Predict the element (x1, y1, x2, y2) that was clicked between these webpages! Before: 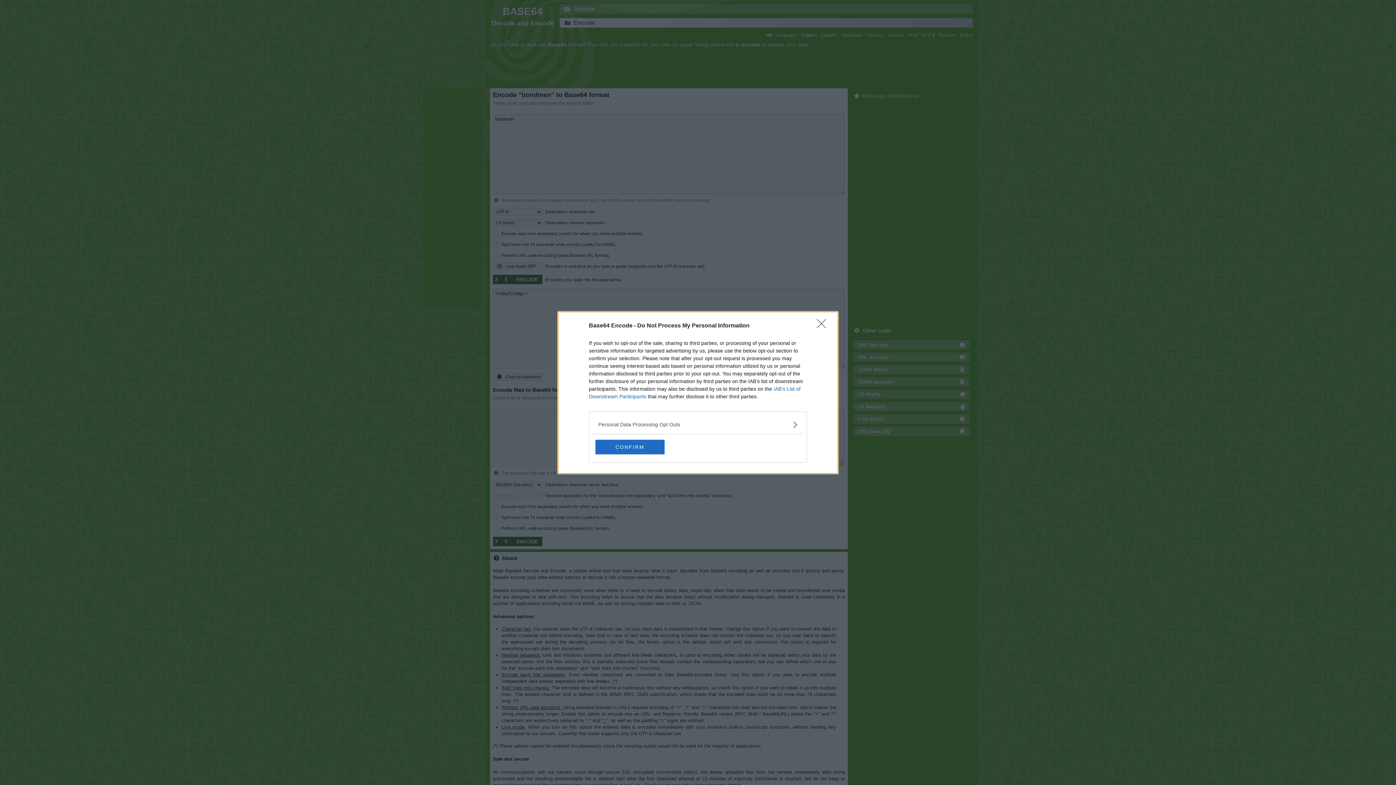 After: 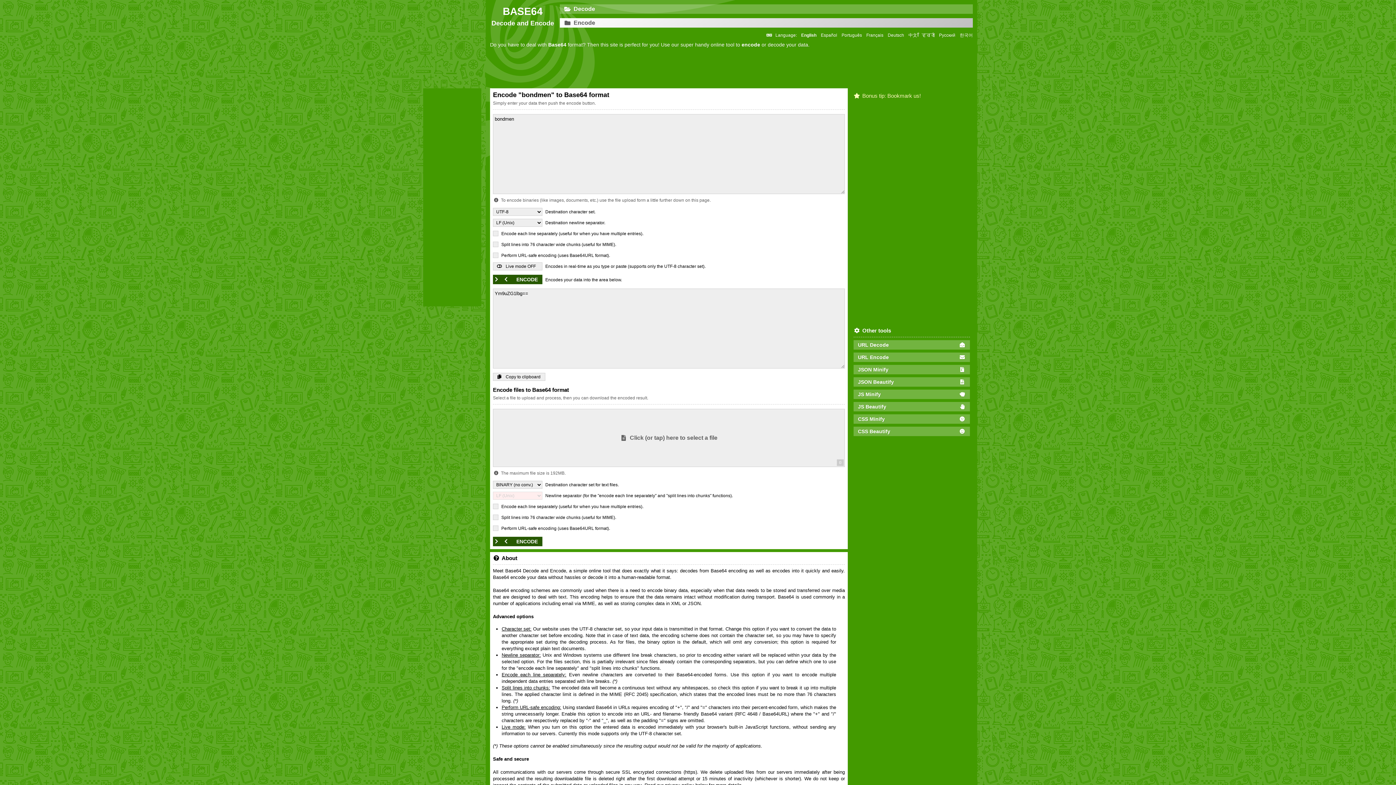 Action: label: Close bbox: (817, 319, 830, 332)